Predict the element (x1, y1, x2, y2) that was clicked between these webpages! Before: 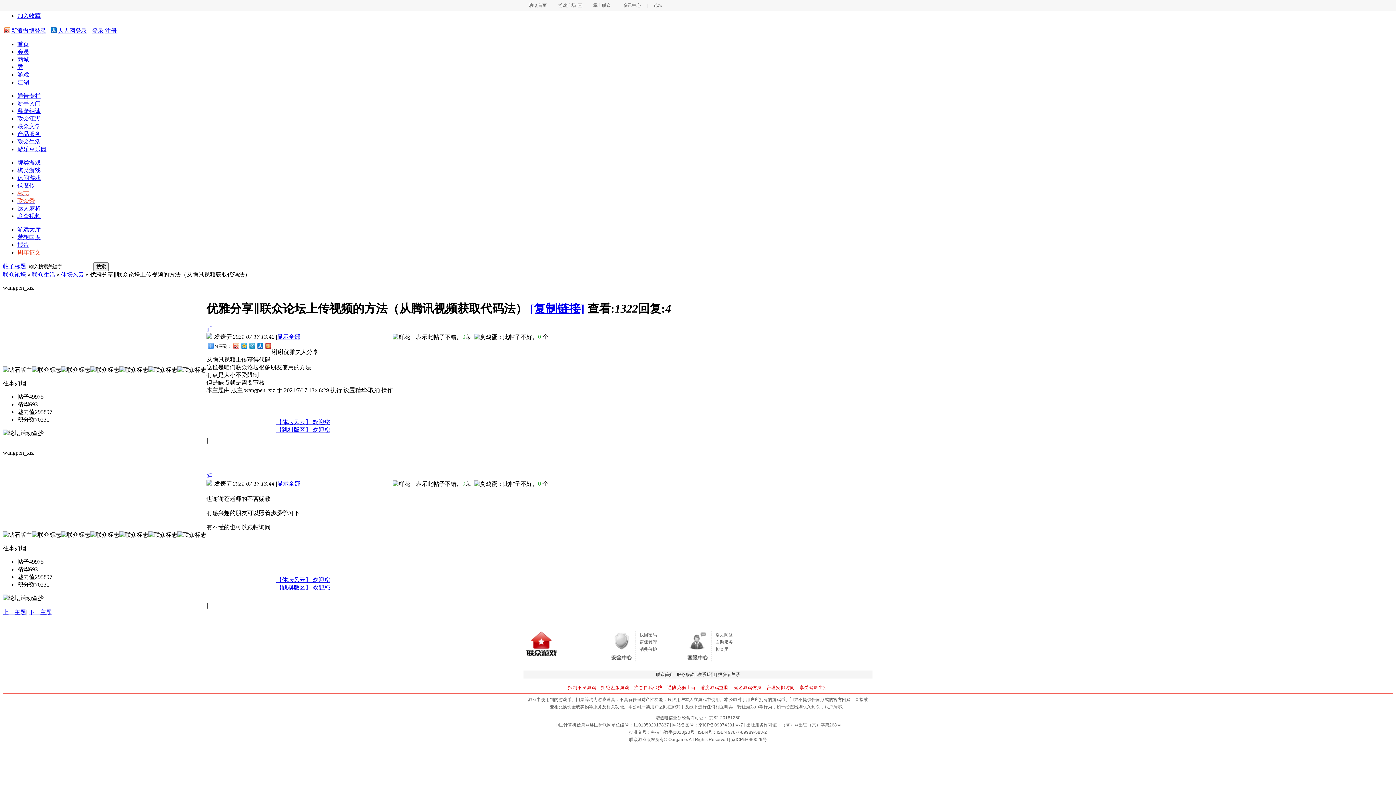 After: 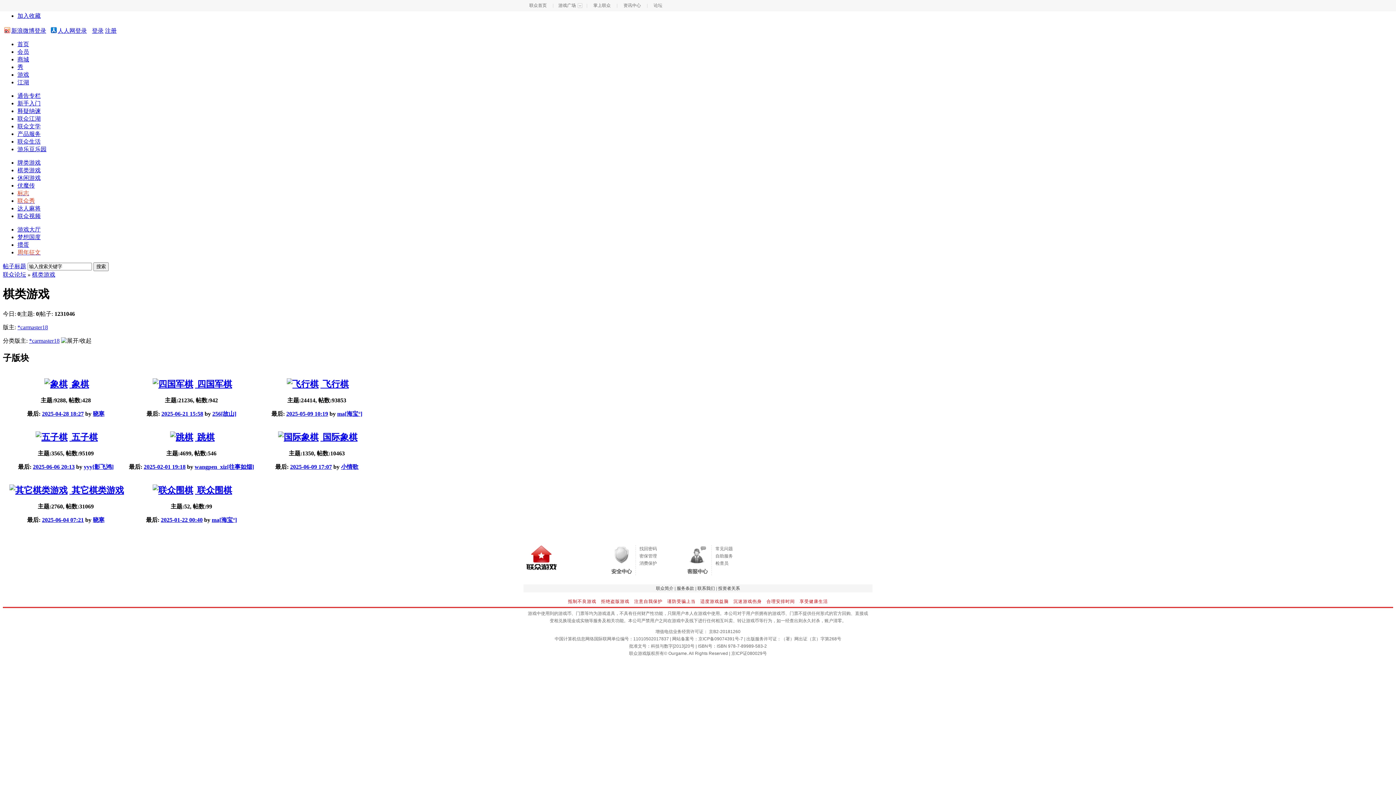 Action: label: 棋类游戏 bbox: (17, 167, 40, 173)